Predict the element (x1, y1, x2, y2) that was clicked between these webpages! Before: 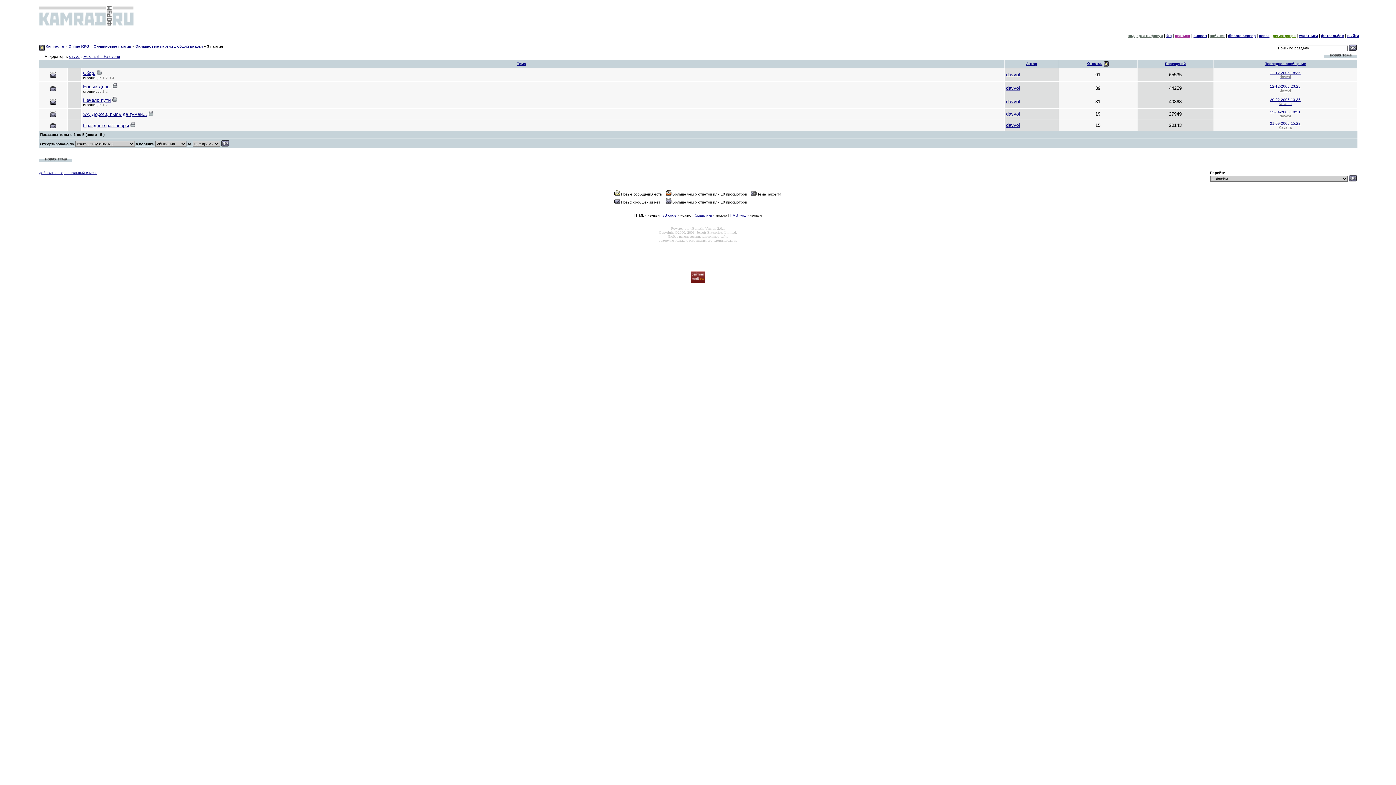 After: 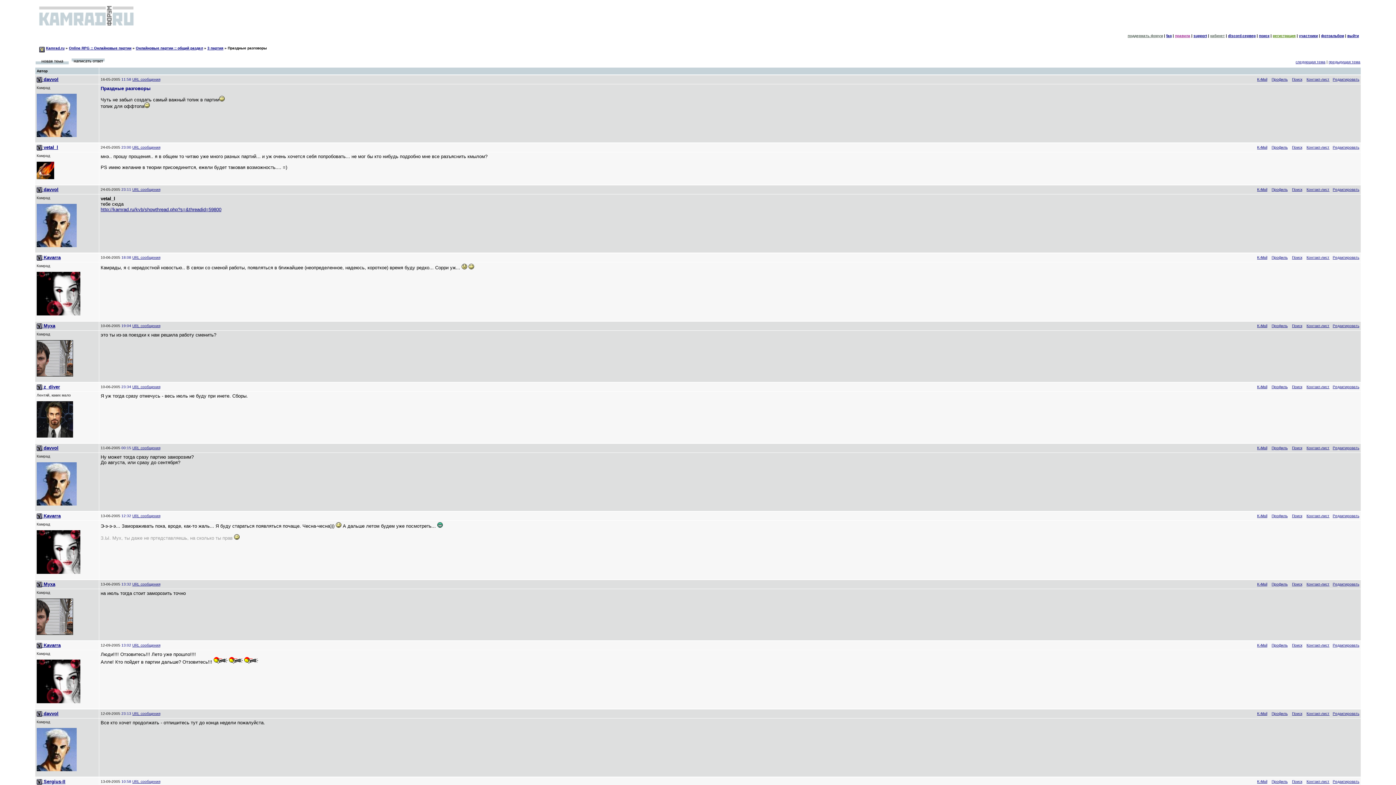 Action: bbox: (83, 122, 128, 128) label: Праздные разговоры